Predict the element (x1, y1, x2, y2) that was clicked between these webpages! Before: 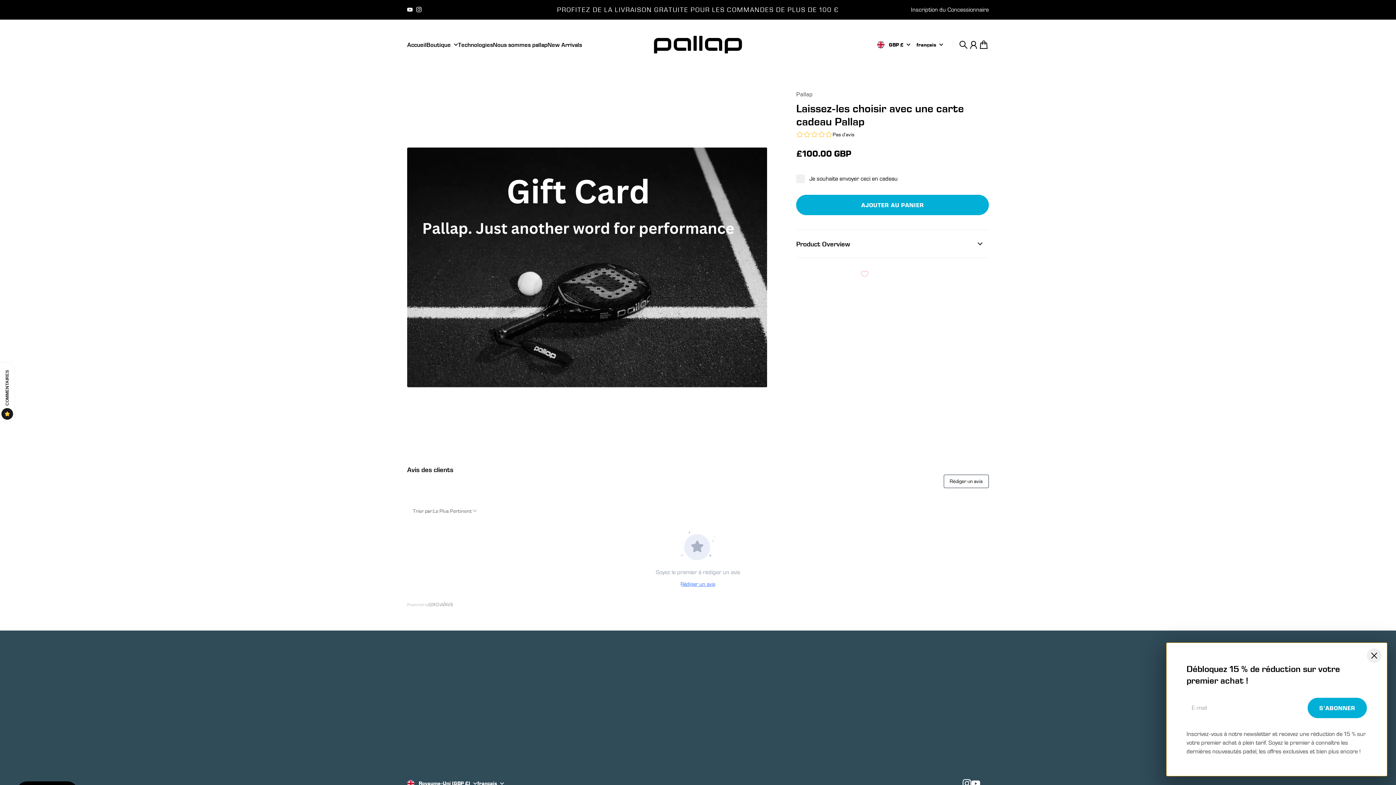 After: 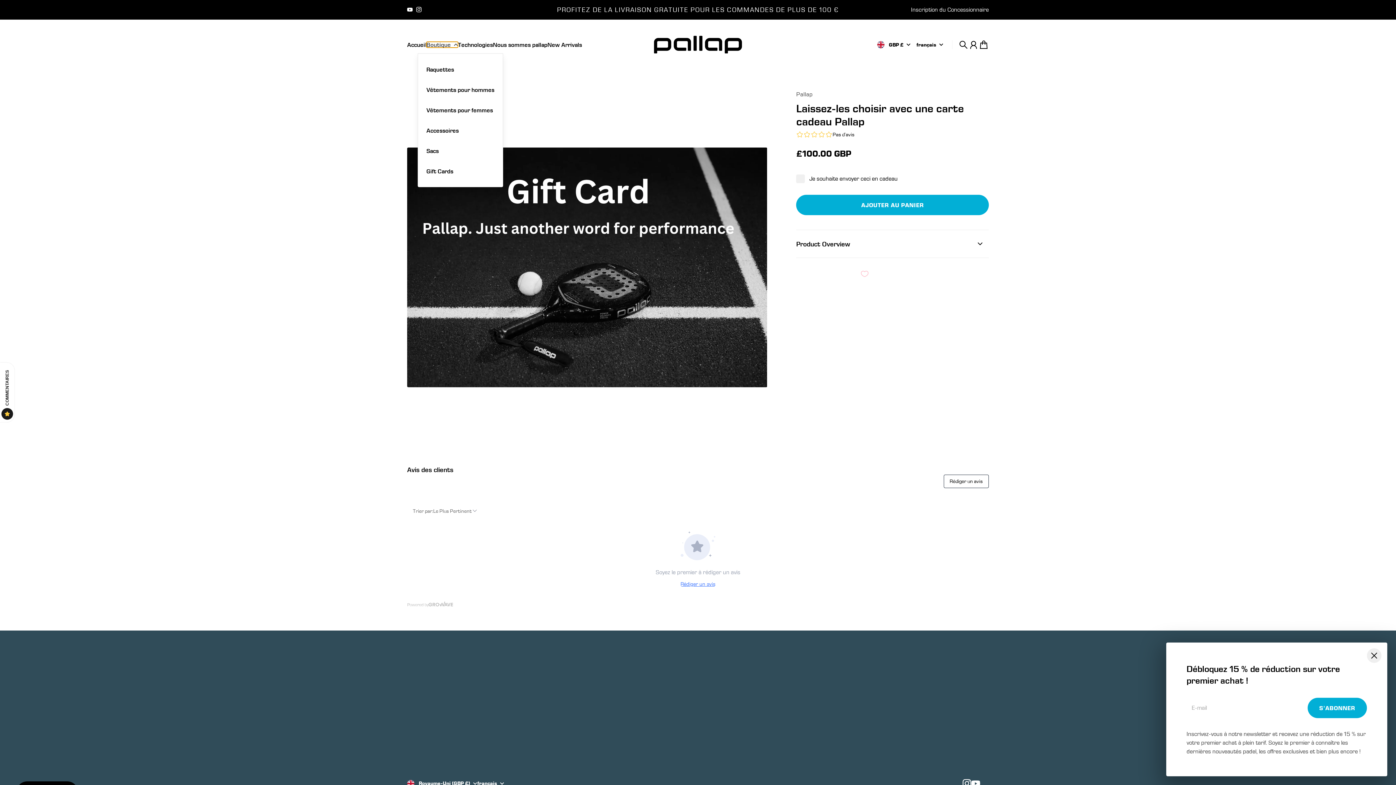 Action: bbox: (426, 41, 458, 47) label: Boutique